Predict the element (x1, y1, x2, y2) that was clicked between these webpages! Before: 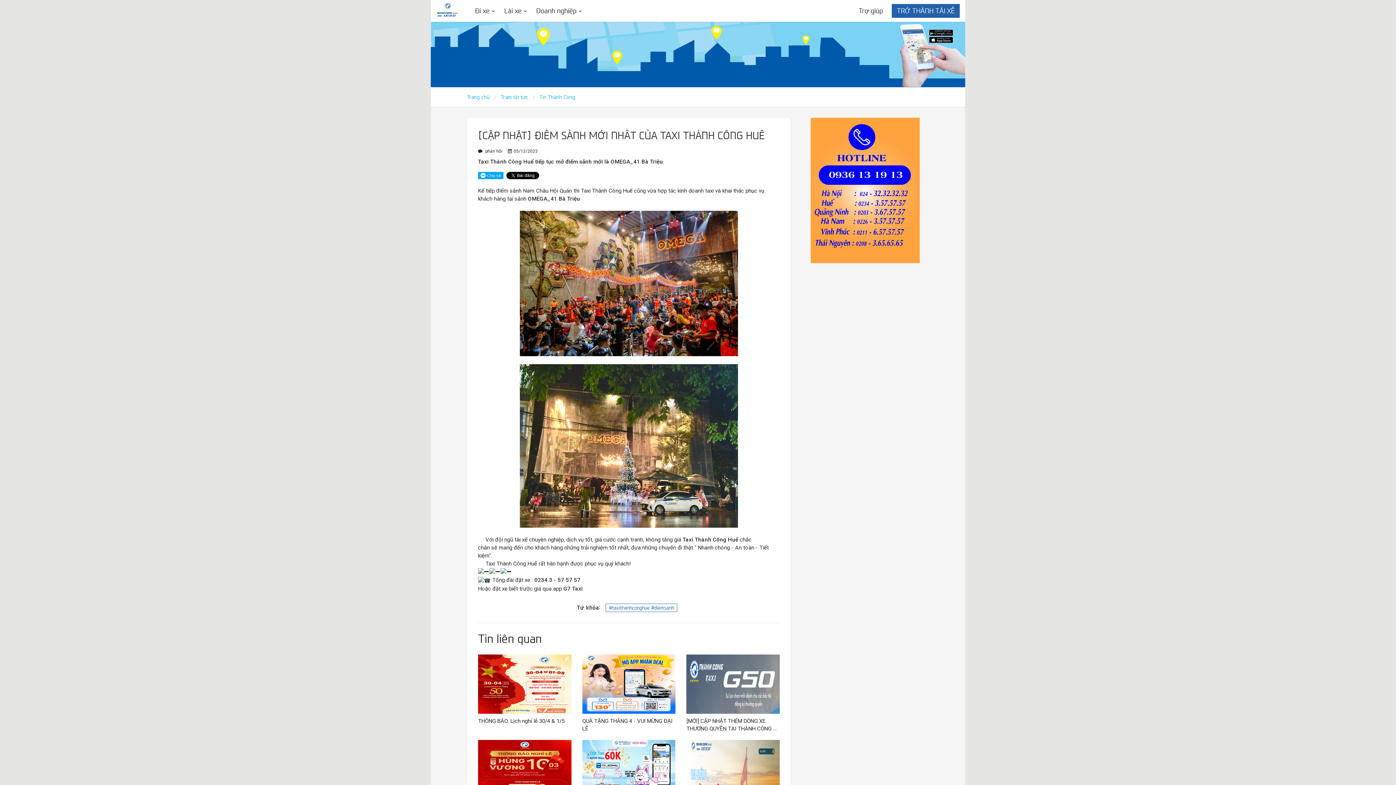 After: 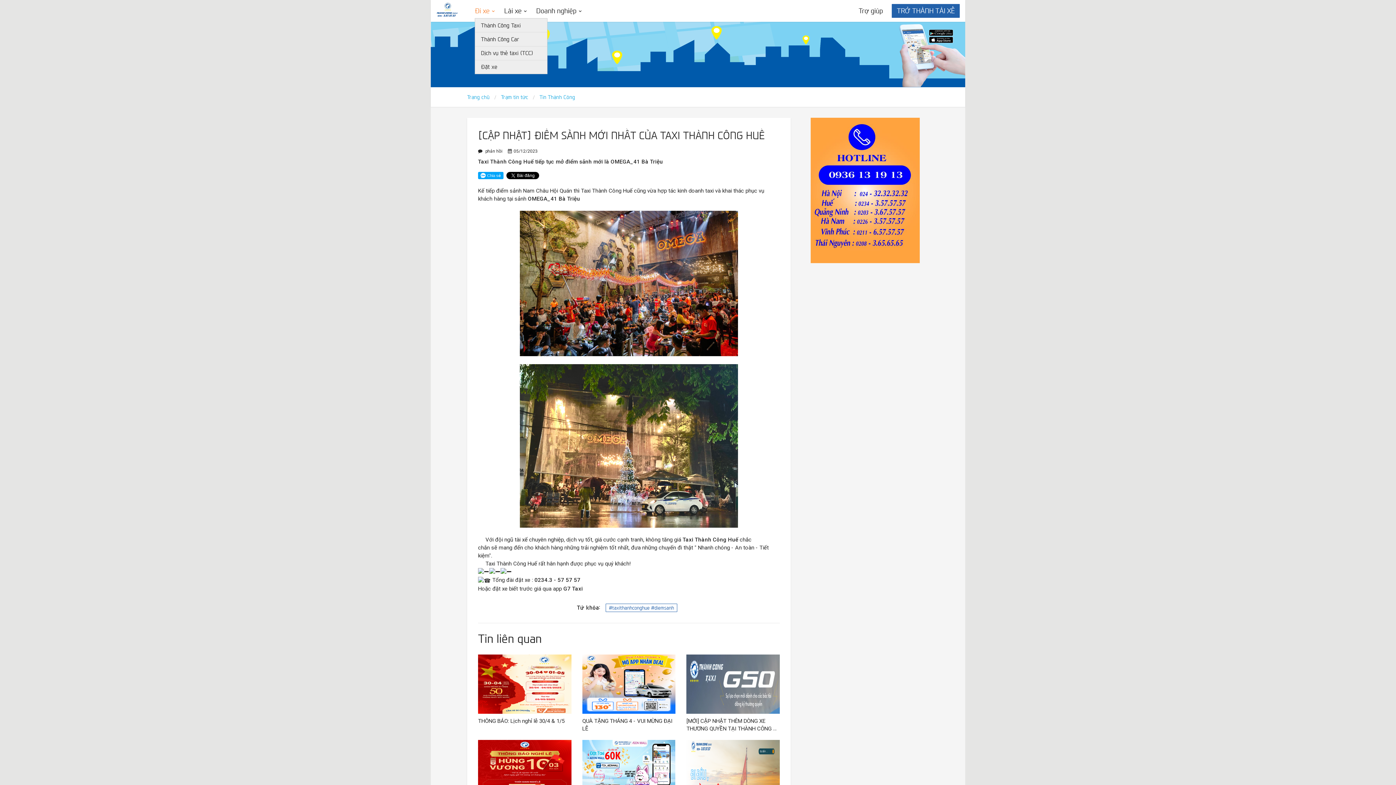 Action: bbox: (469, 3, 498, 18) label: Đi xe